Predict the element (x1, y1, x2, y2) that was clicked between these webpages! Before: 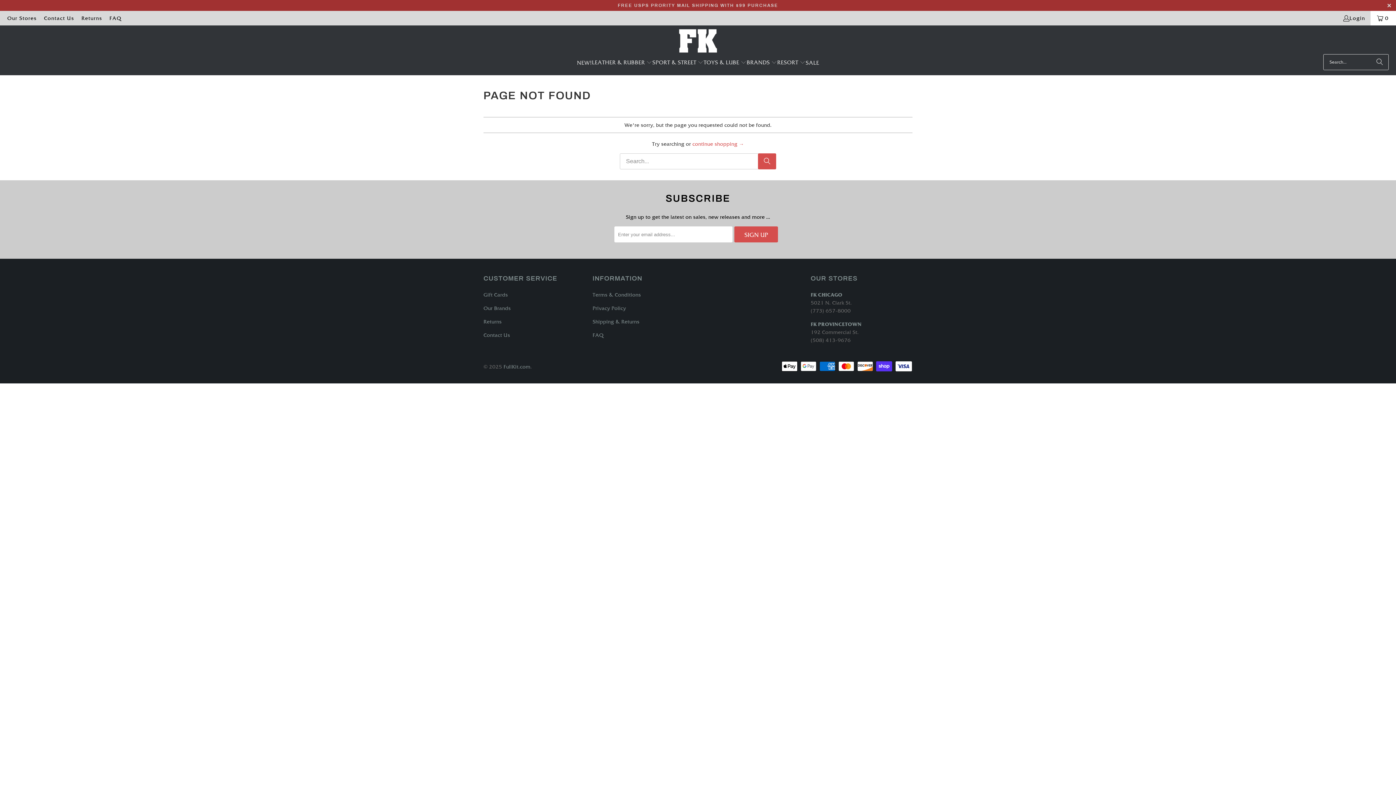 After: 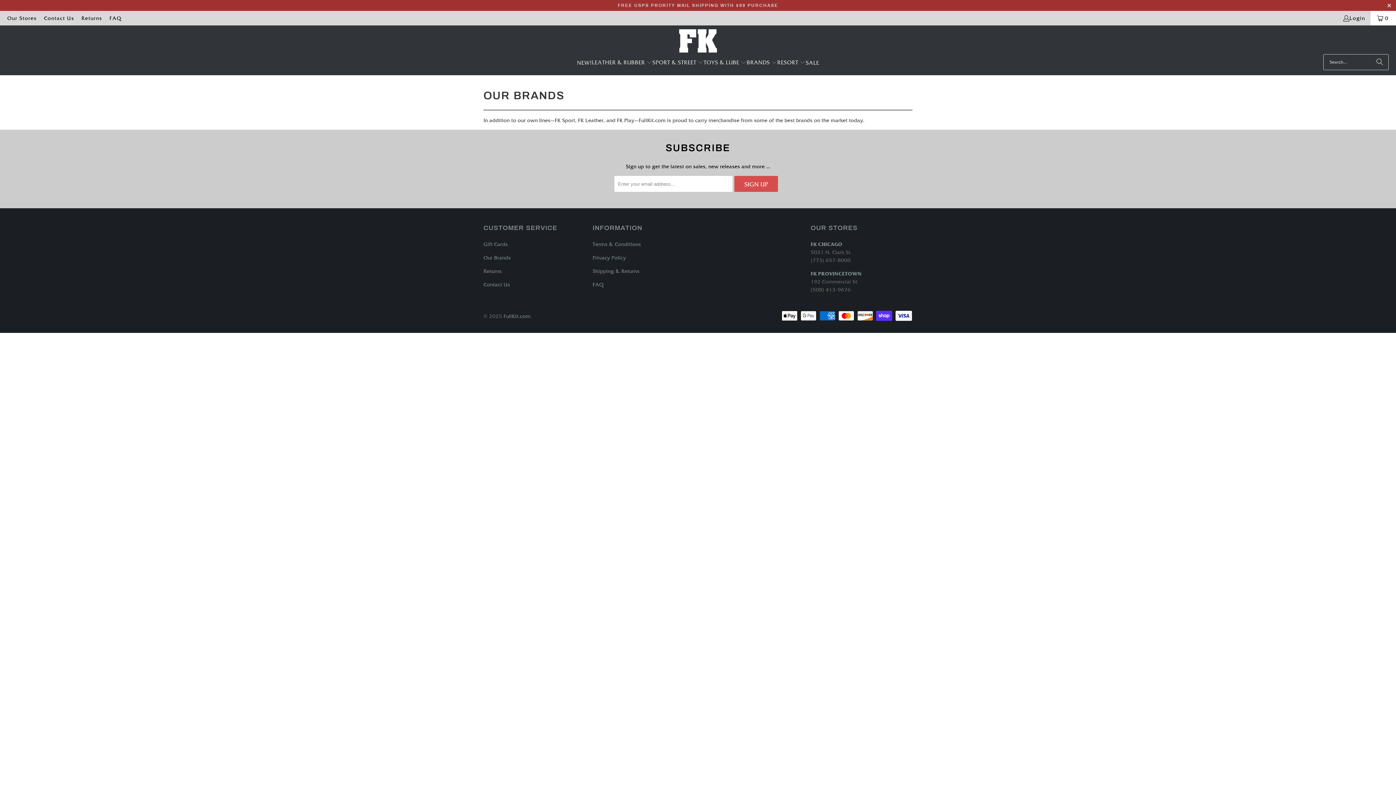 Action: bbox: (483, 305, 510, 311) label: Our Brands